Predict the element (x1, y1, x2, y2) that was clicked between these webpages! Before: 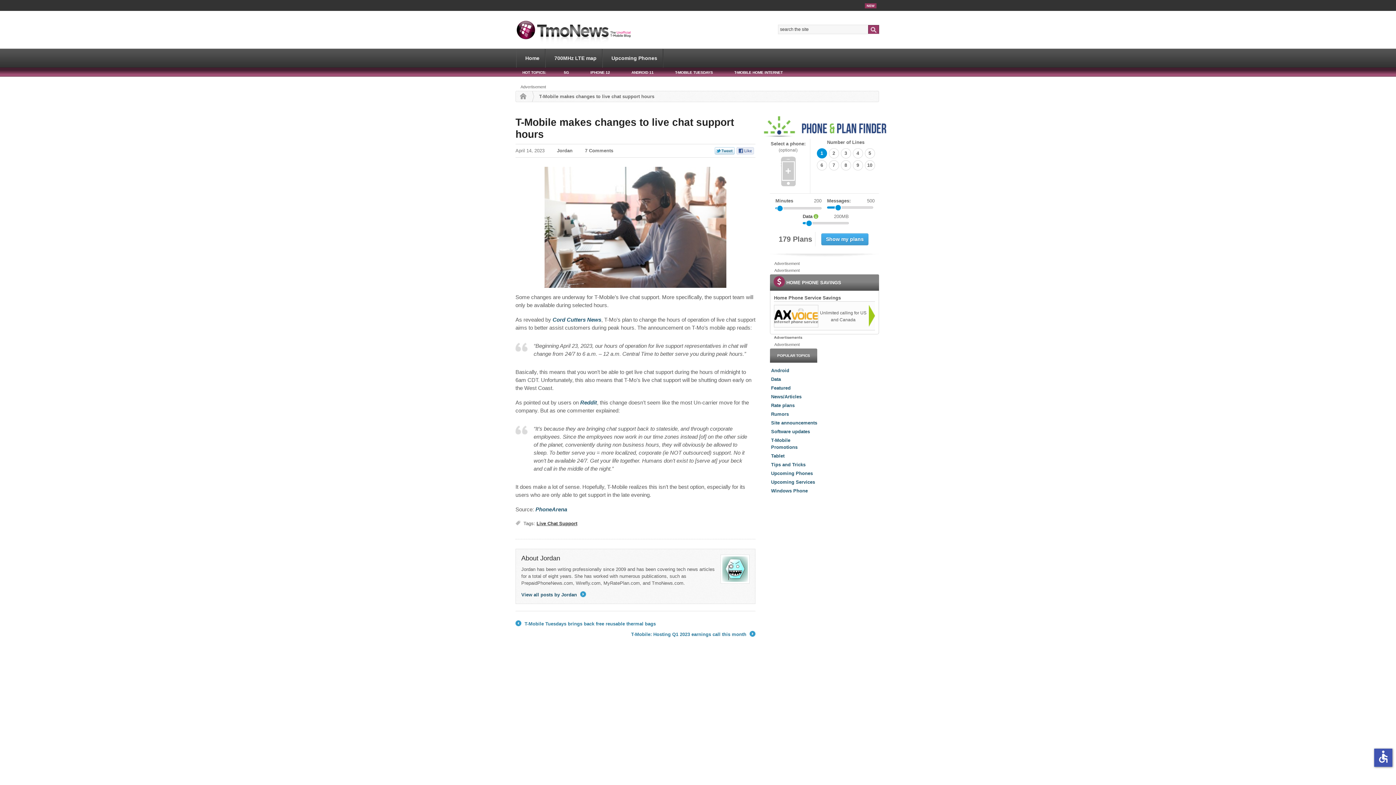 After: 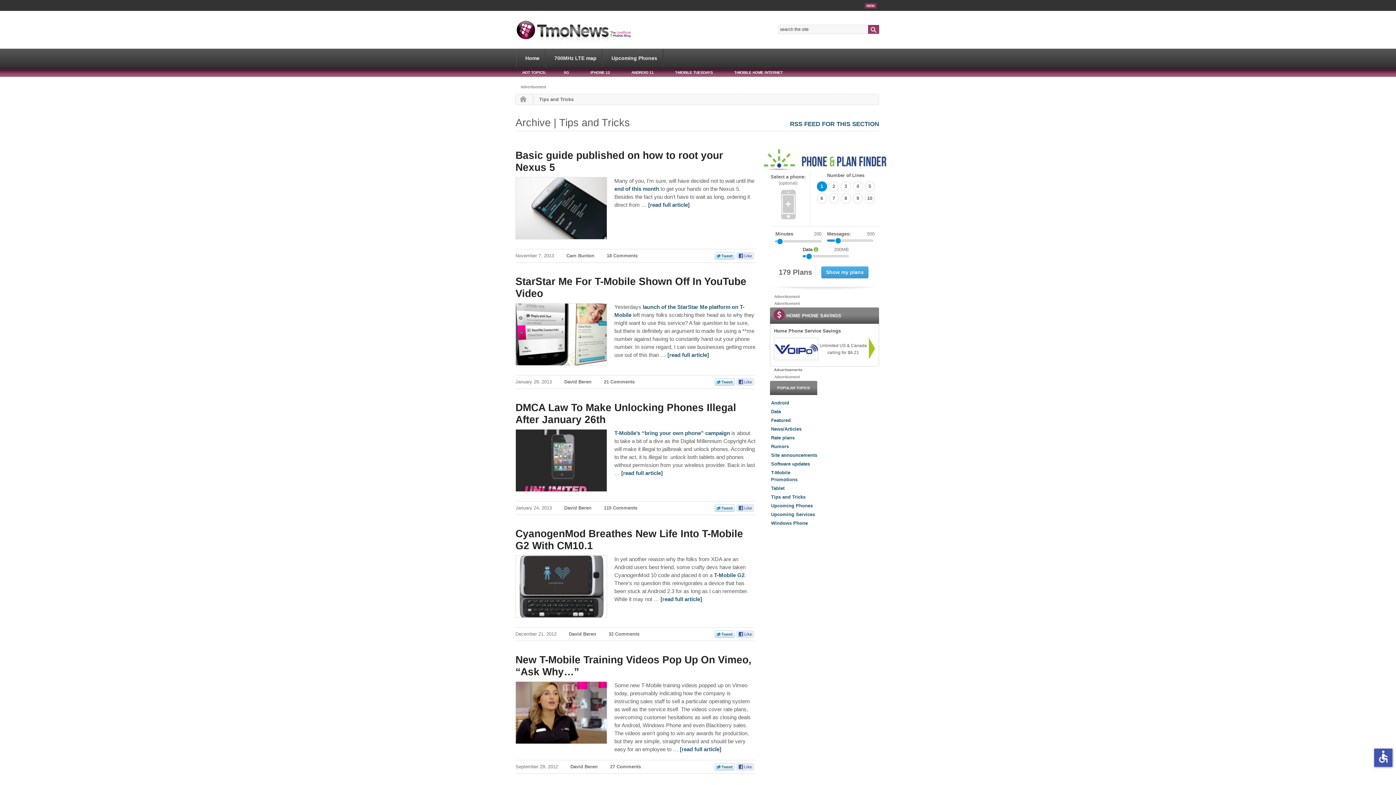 Action: bbox: (771, 462, 805, 467) label: Tips and Tricks